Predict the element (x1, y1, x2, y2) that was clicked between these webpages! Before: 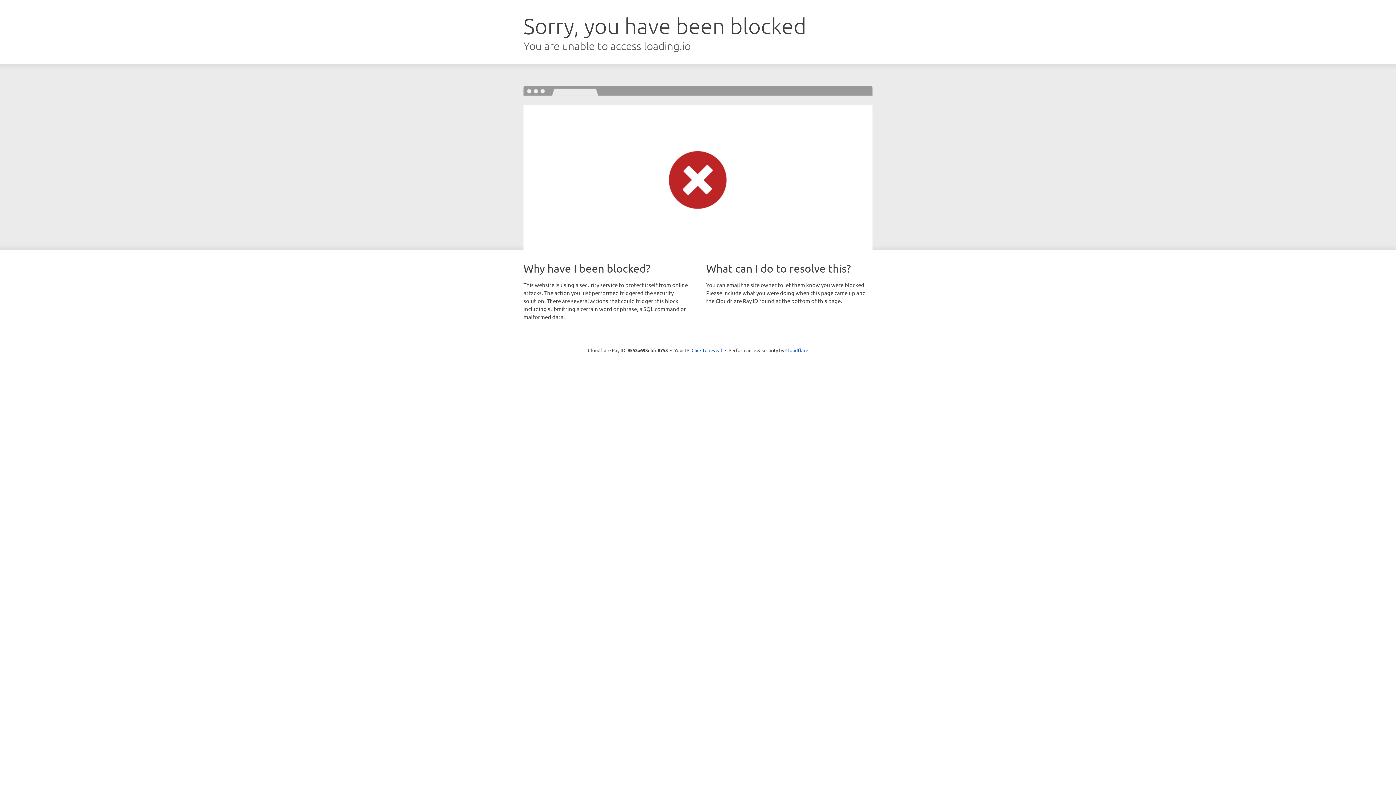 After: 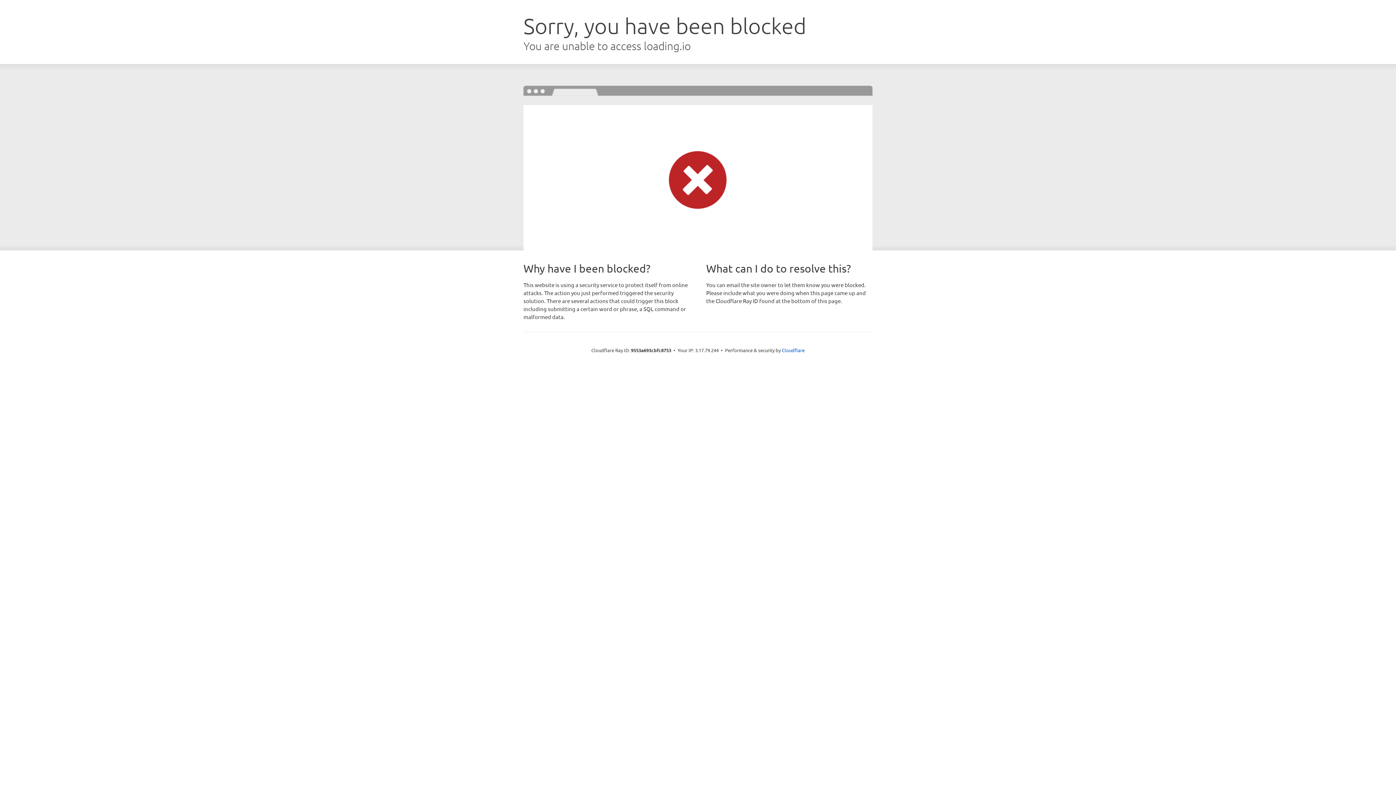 Action: label: Click to reveal bbox: (691, 346, 722, 353)